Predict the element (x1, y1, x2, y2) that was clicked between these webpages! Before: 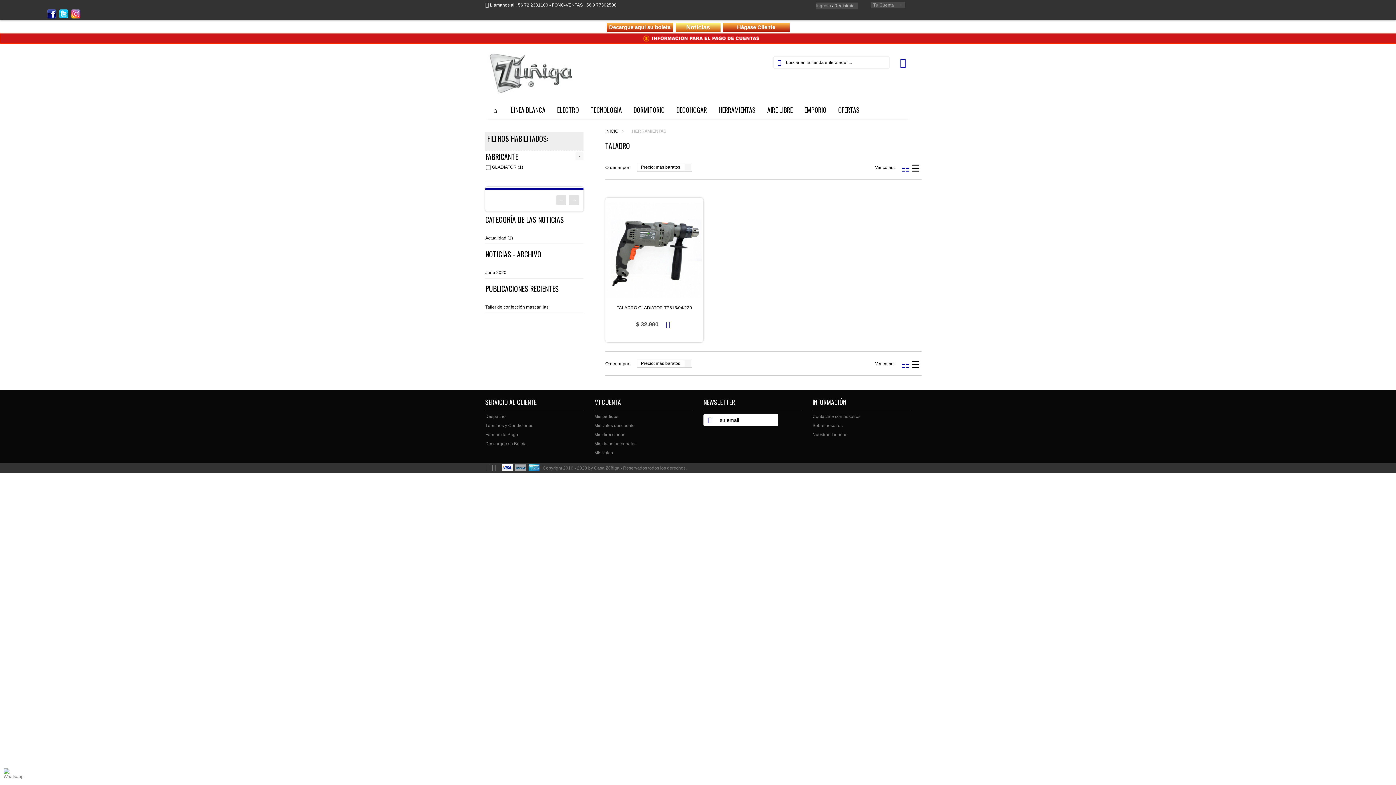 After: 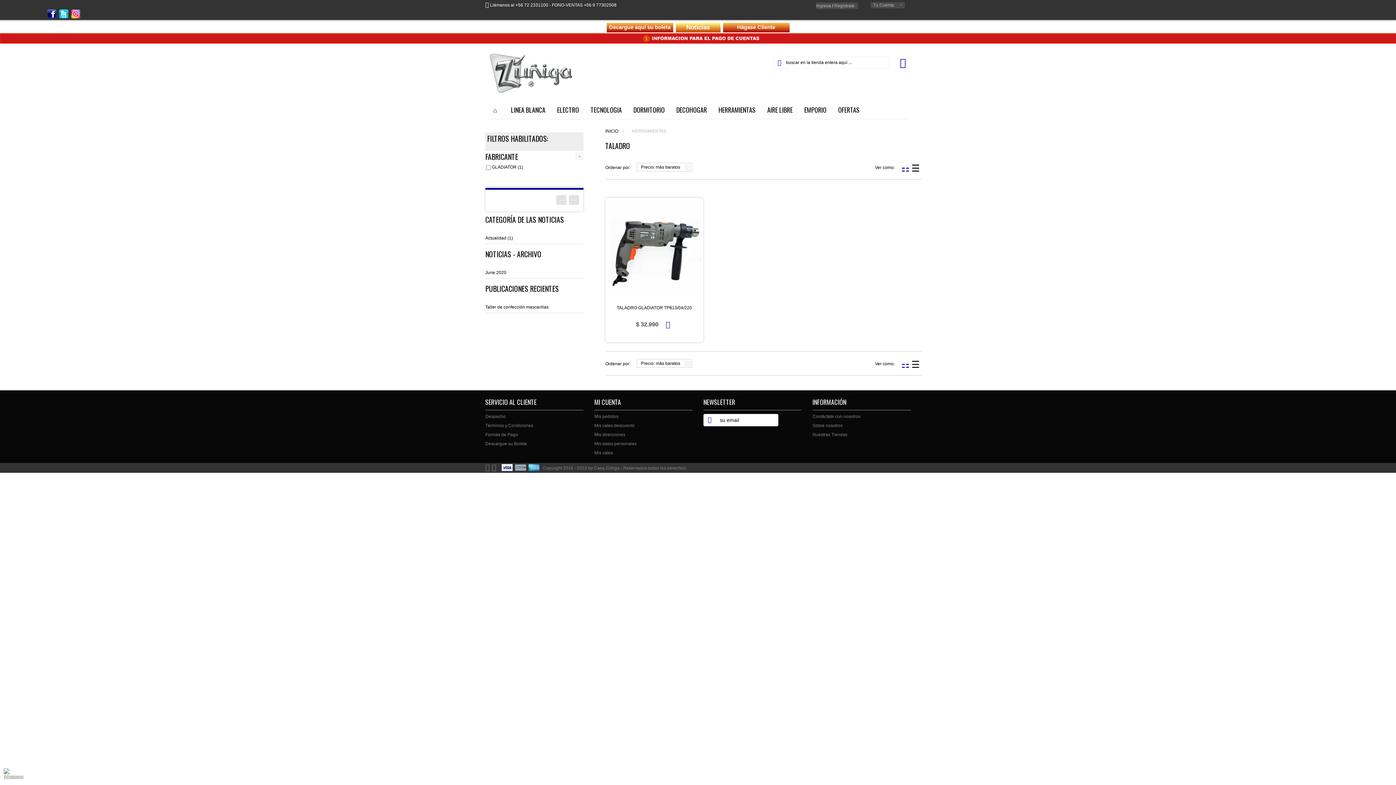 Action: bbox: (3, 771, 21, 776)